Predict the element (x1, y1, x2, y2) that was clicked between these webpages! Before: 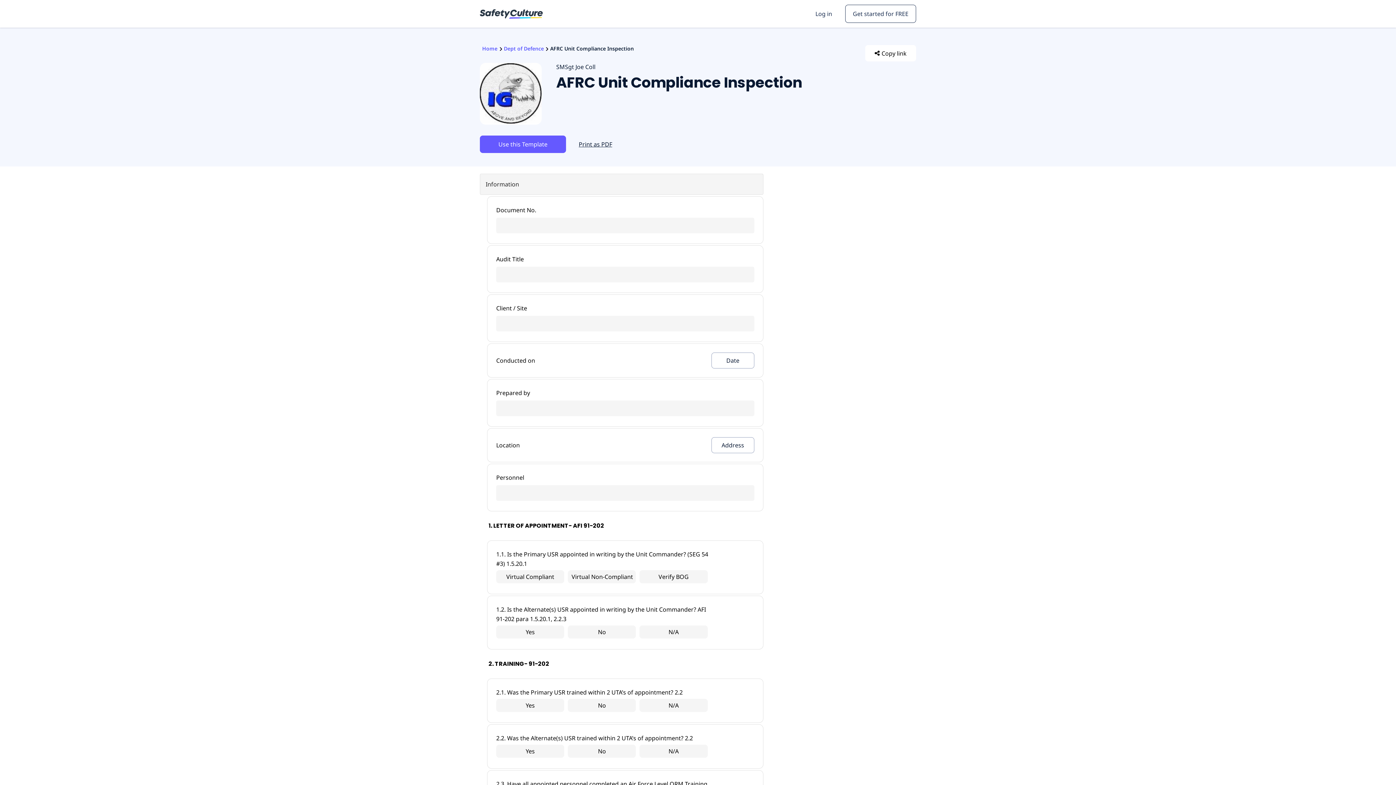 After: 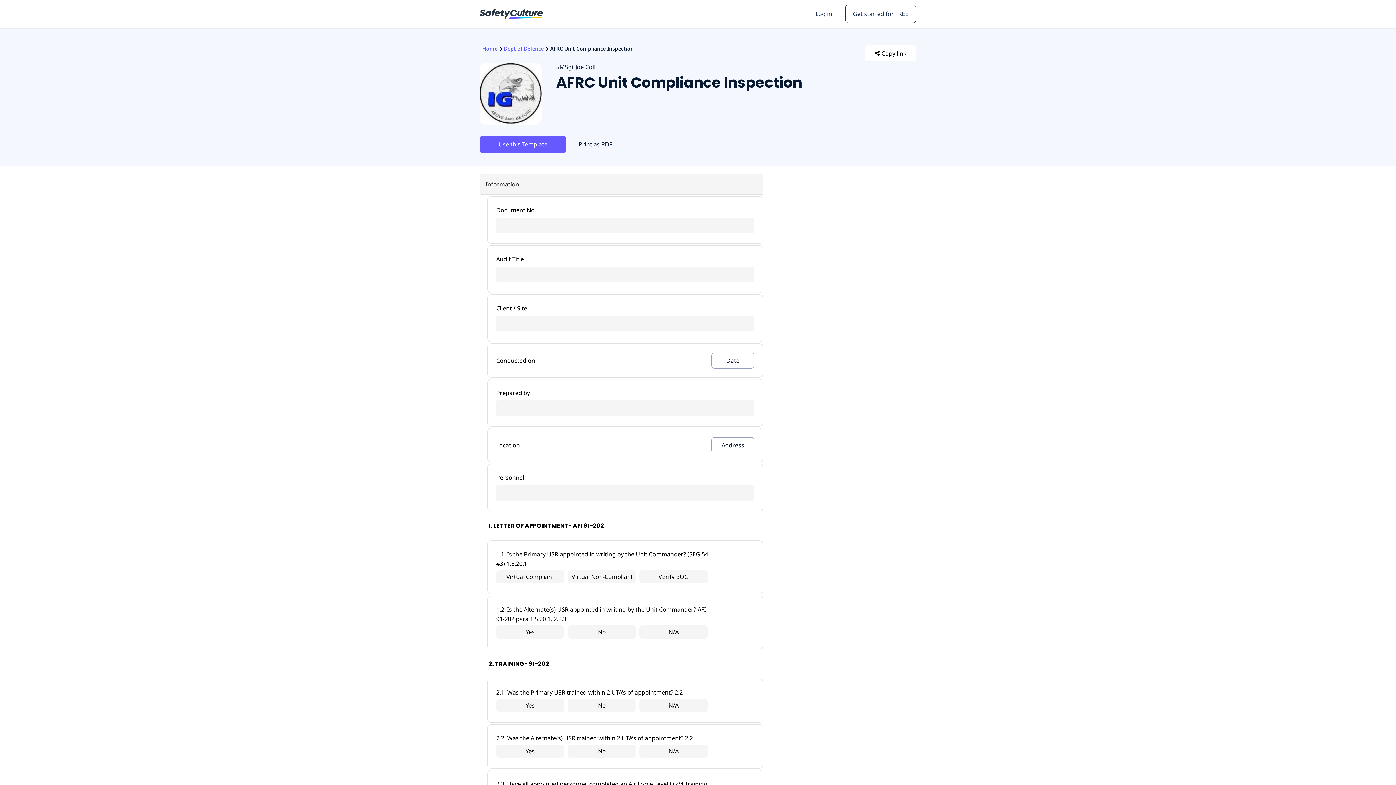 Action: bbox: (550, 45, 634, 52) label: AFRC Unit Compliance Inspection